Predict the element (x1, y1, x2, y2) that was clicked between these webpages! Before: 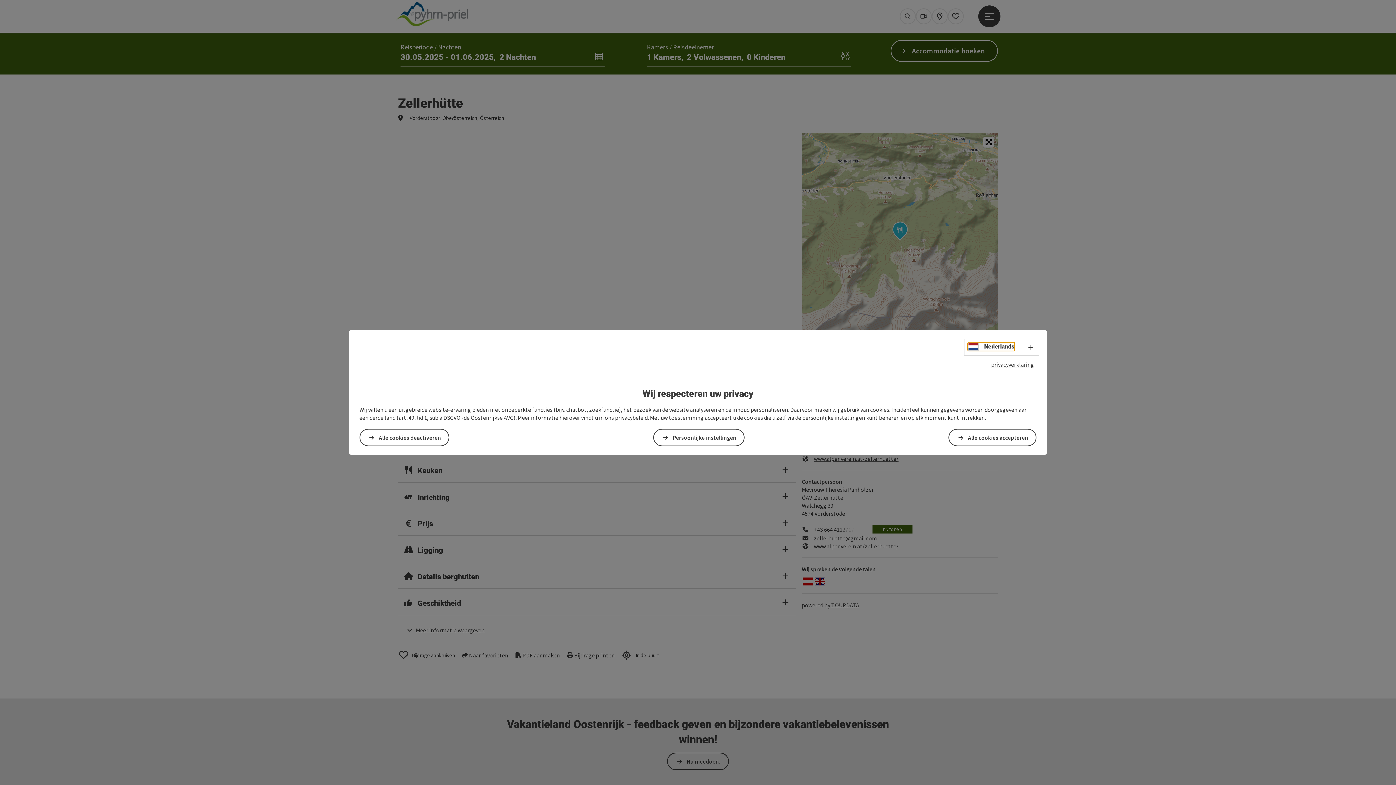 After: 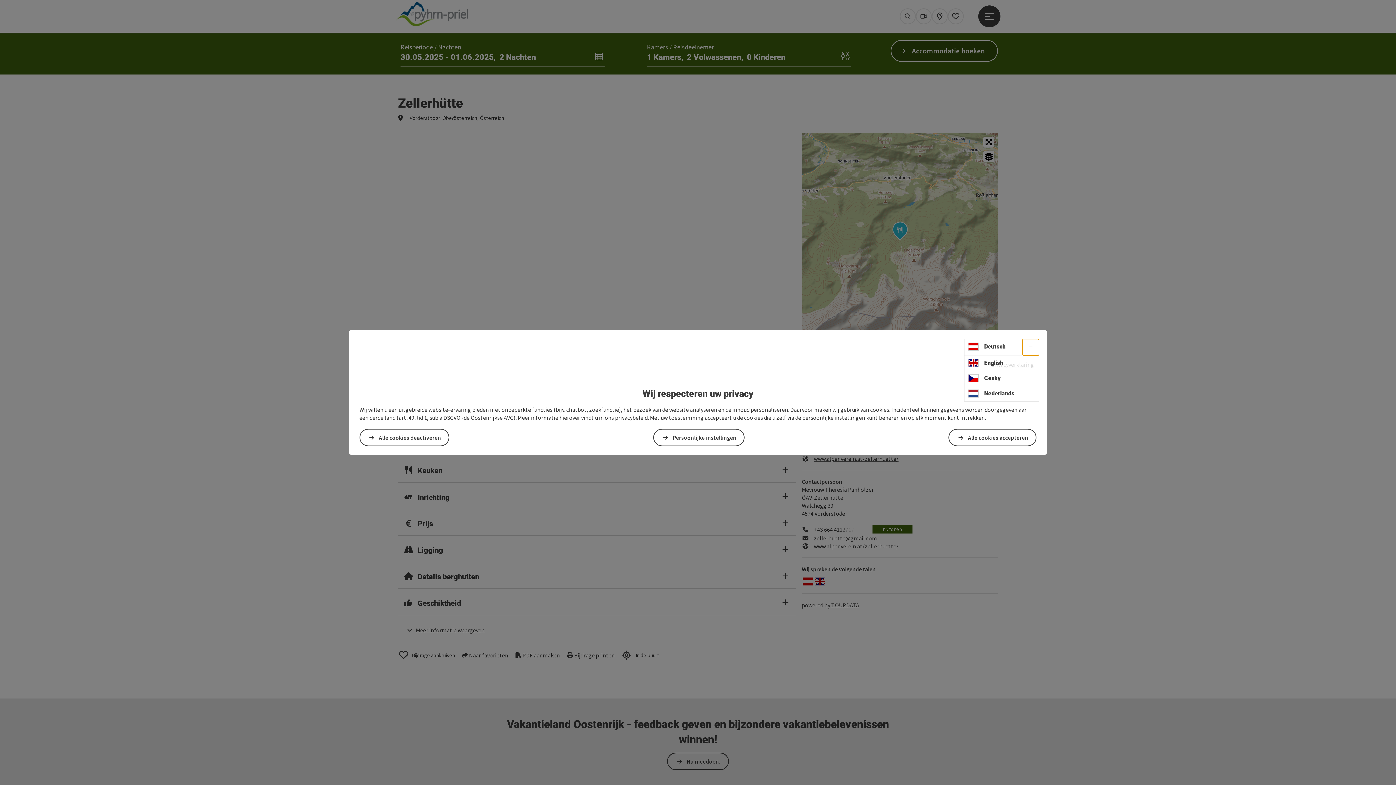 Action: label: Taalkeuze - menu openen bbox: (1022, 339, 1039, 355)